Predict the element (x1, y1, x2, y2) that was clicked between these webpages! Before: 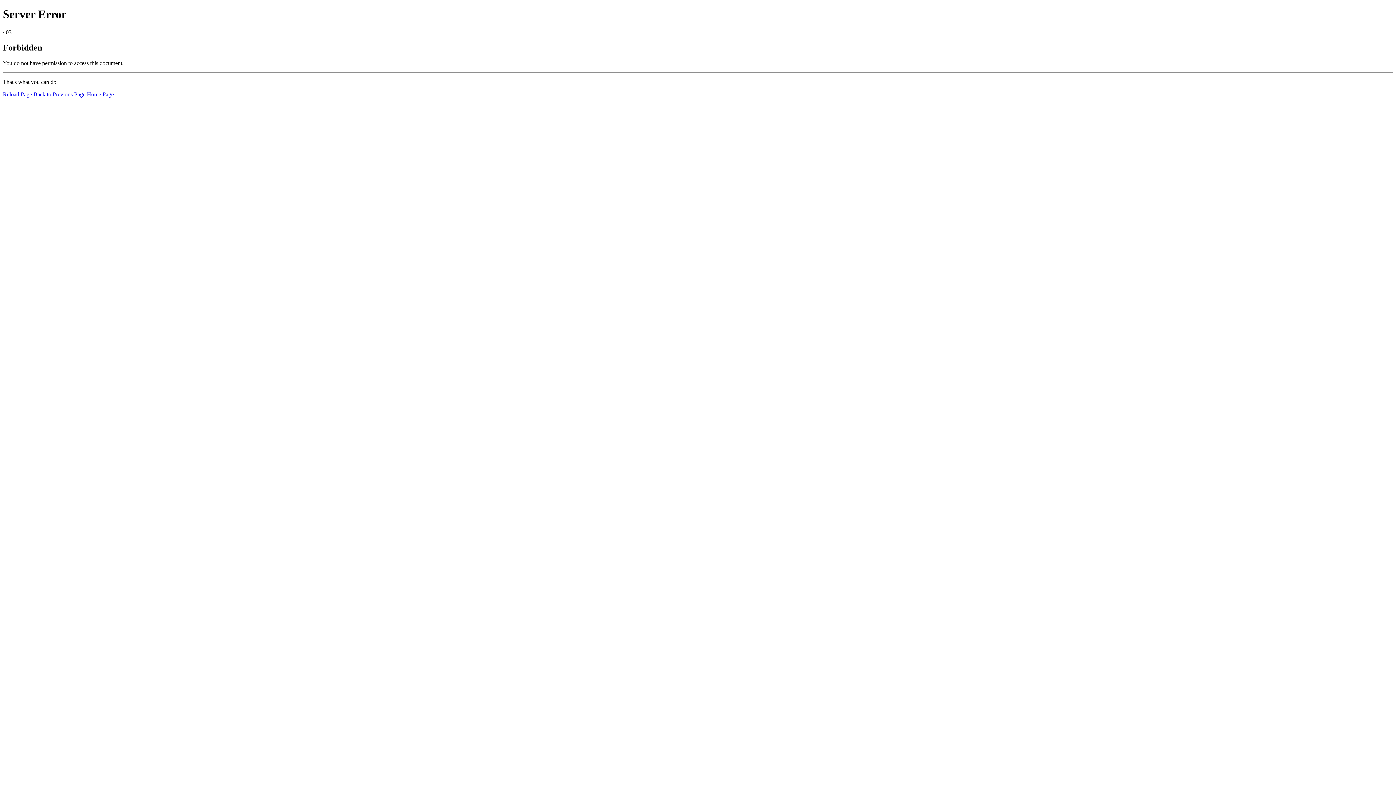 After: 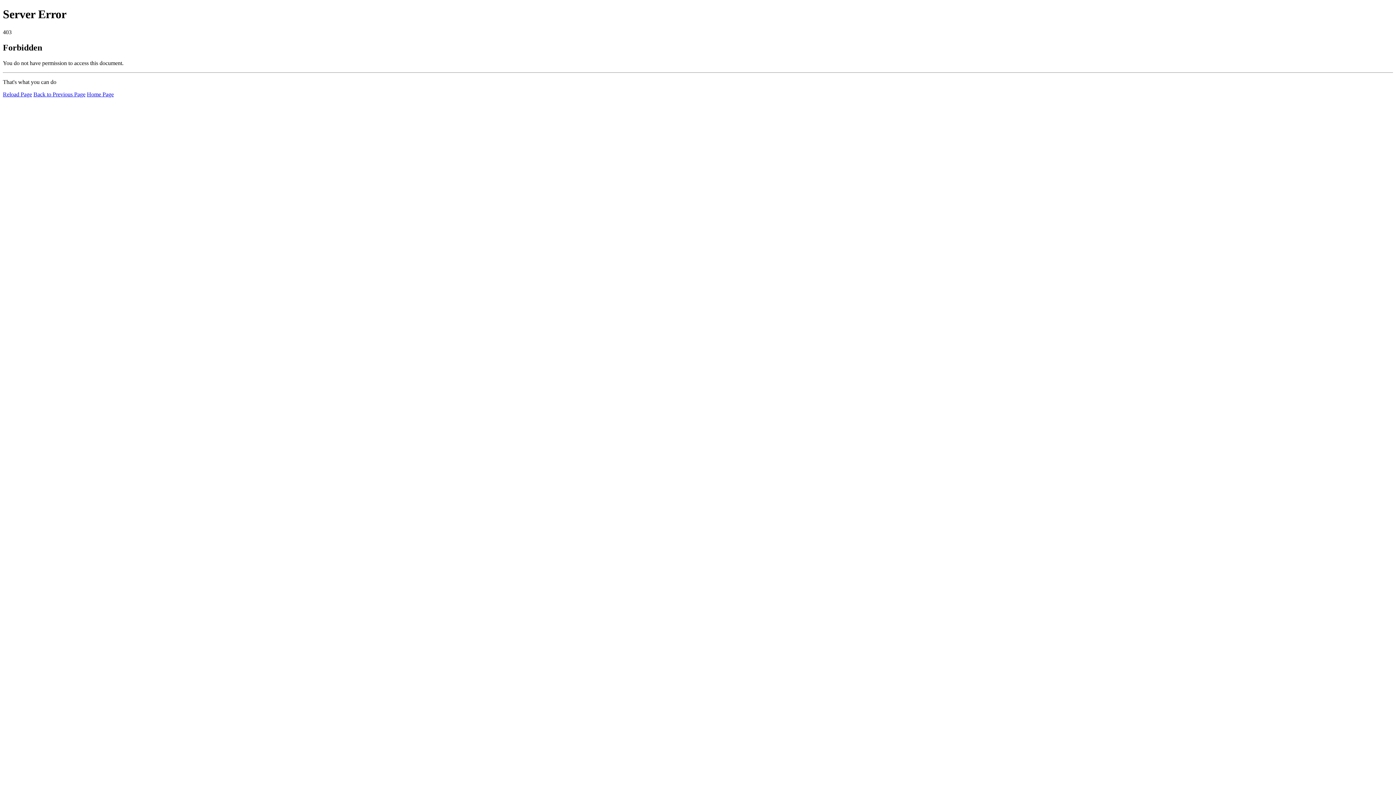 Action: label: Reload Page bbox: (2, 91, 32, 97)